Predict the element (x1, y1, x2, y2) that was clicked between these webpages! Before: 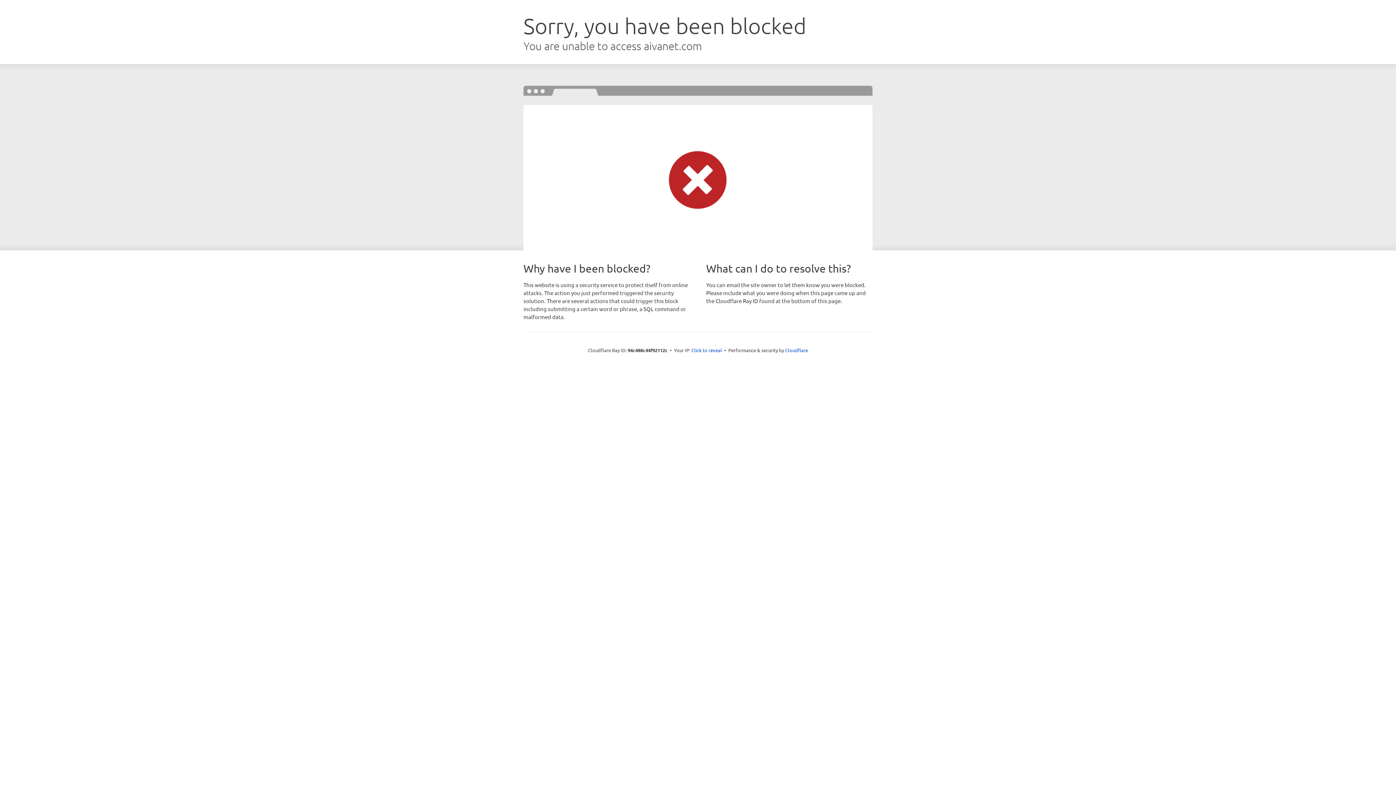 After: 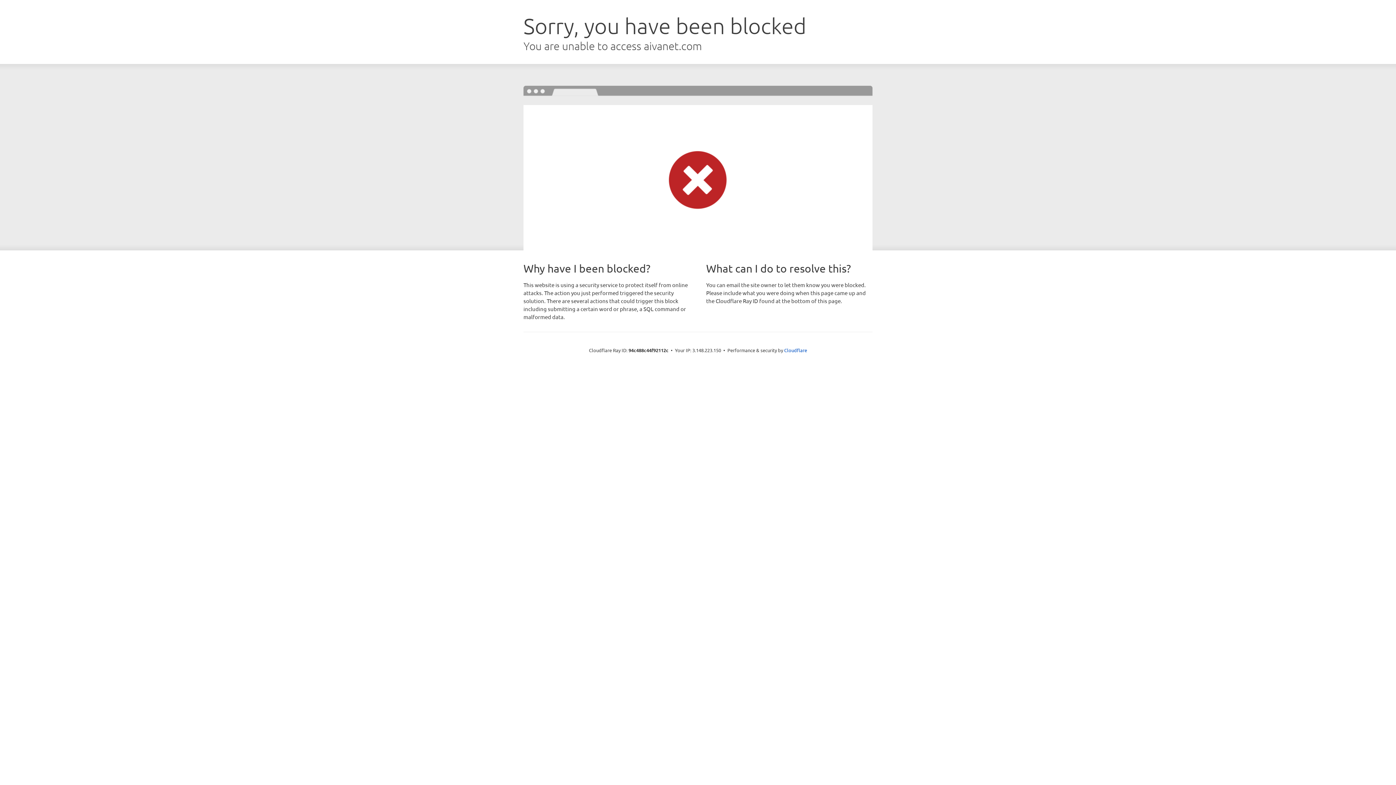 Action: label: Click to reveal bbox: (691, 346, 722, 353)